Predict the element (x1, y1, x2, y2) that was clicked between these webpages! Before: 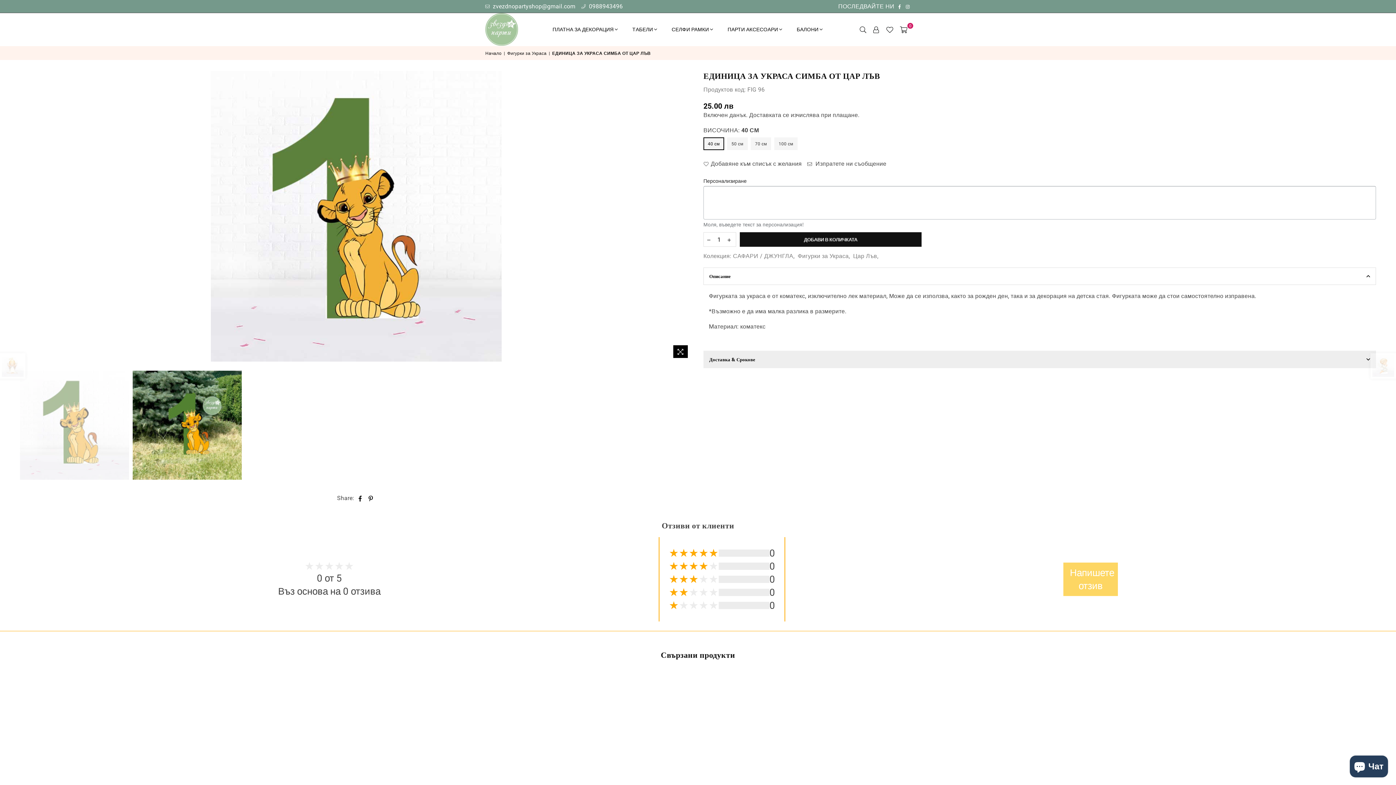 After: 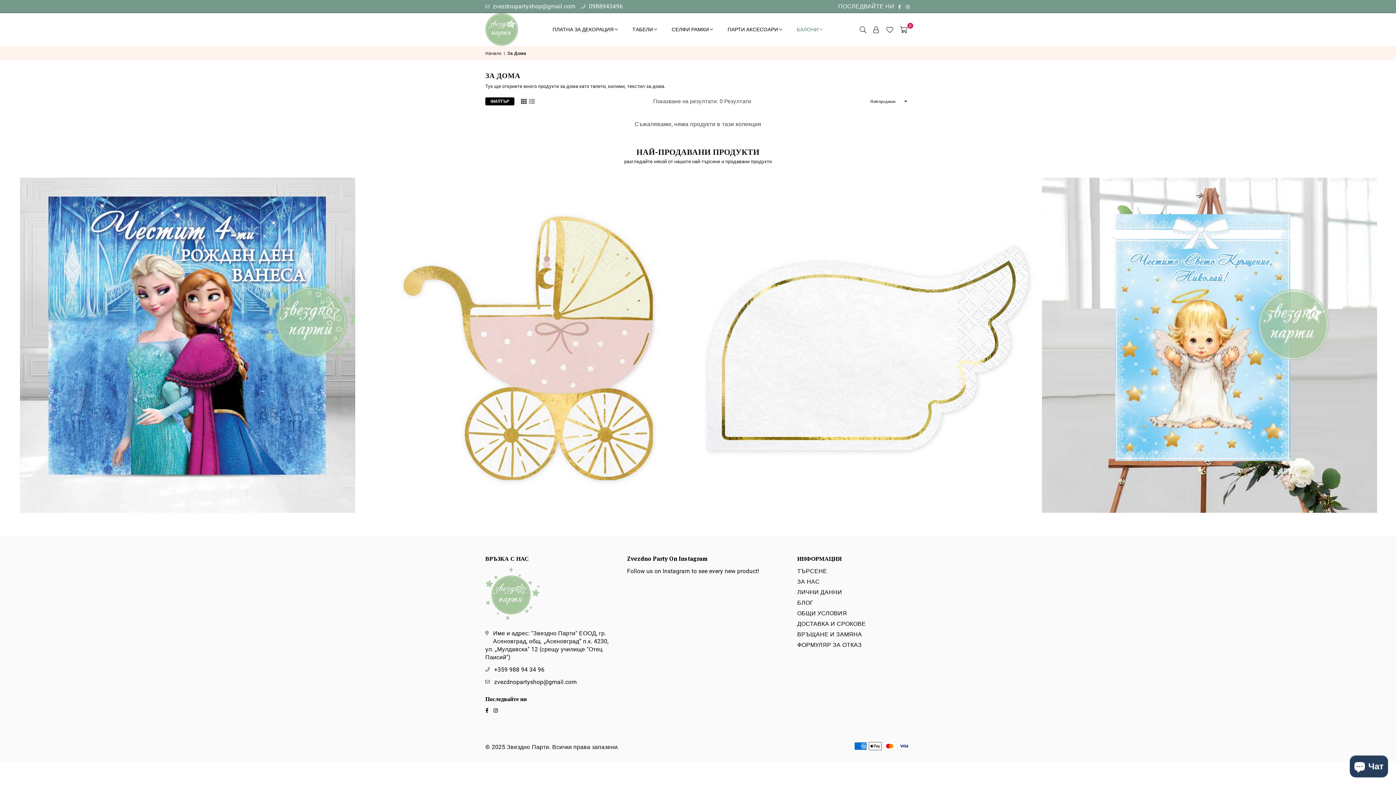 Action: bbox: (791, 19, 828, 39) label: БАЛОНИ